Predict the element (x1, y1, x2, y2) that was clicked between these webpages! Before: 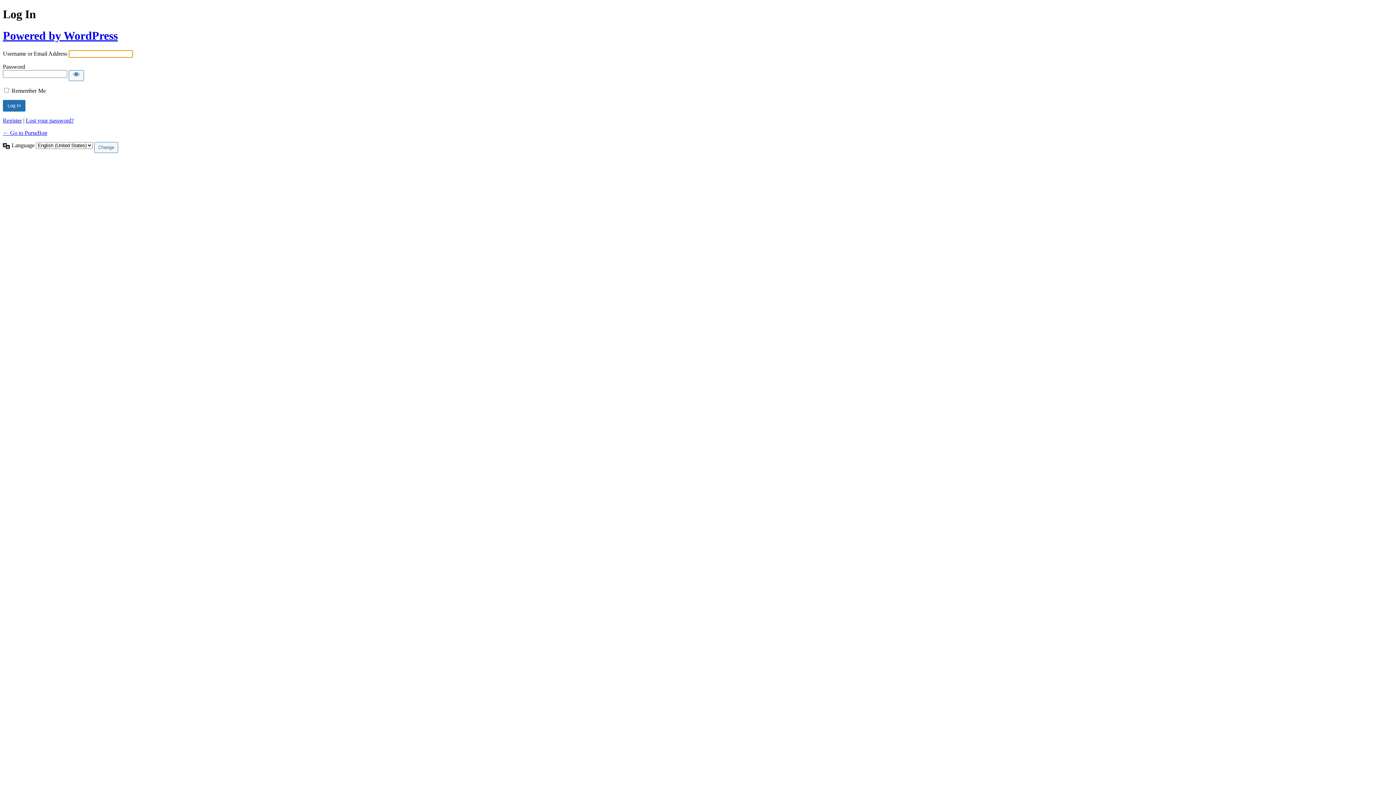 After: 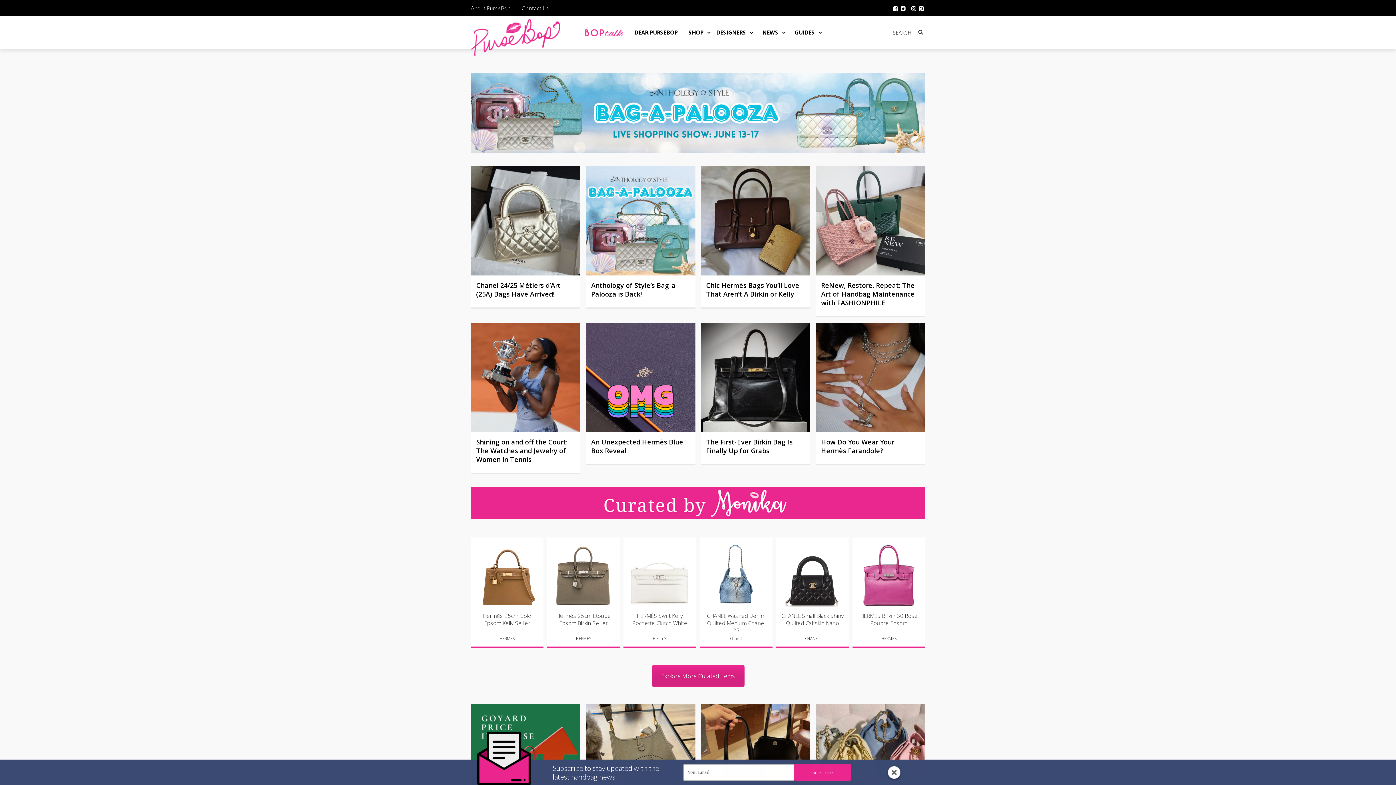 Action: bbox: (2, 129, 47, 136) label: ← Go to PurseBop